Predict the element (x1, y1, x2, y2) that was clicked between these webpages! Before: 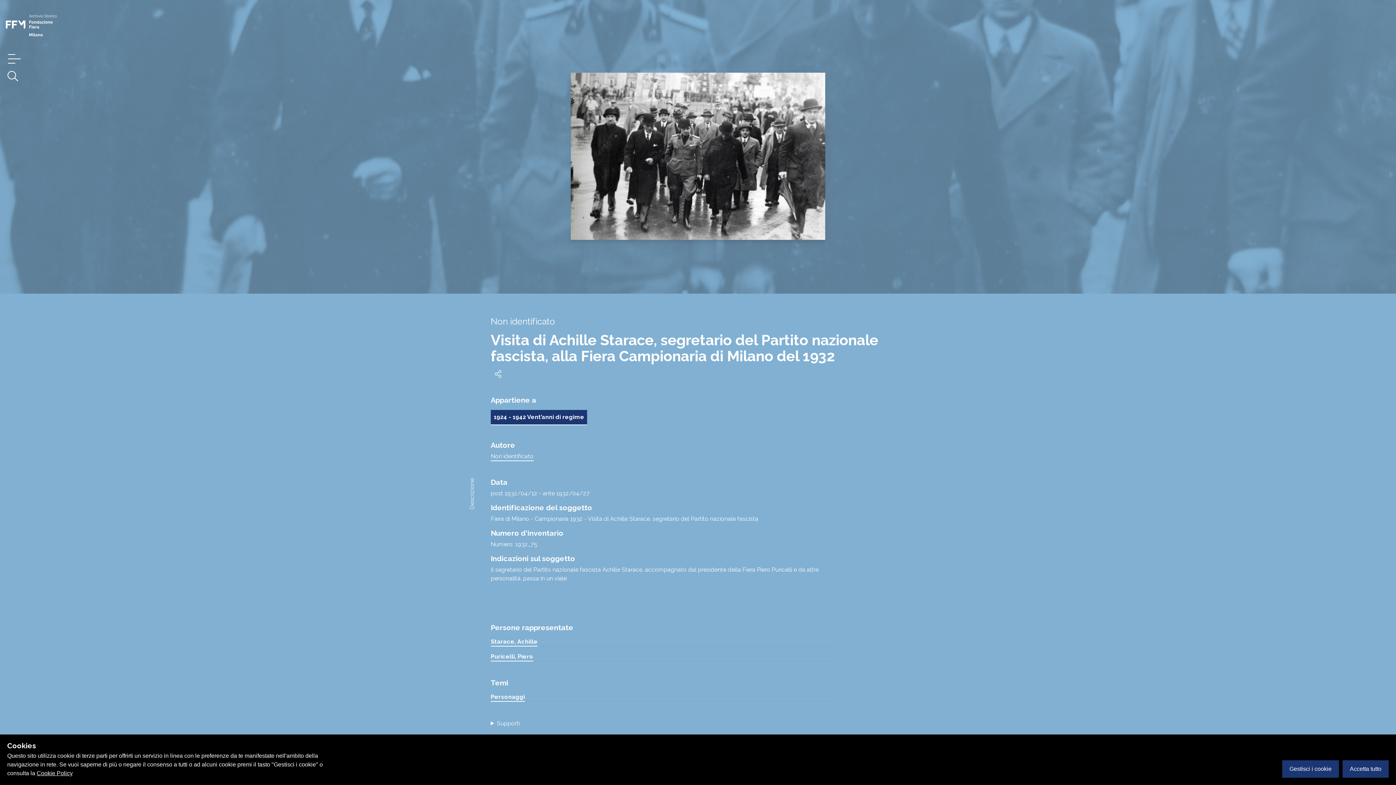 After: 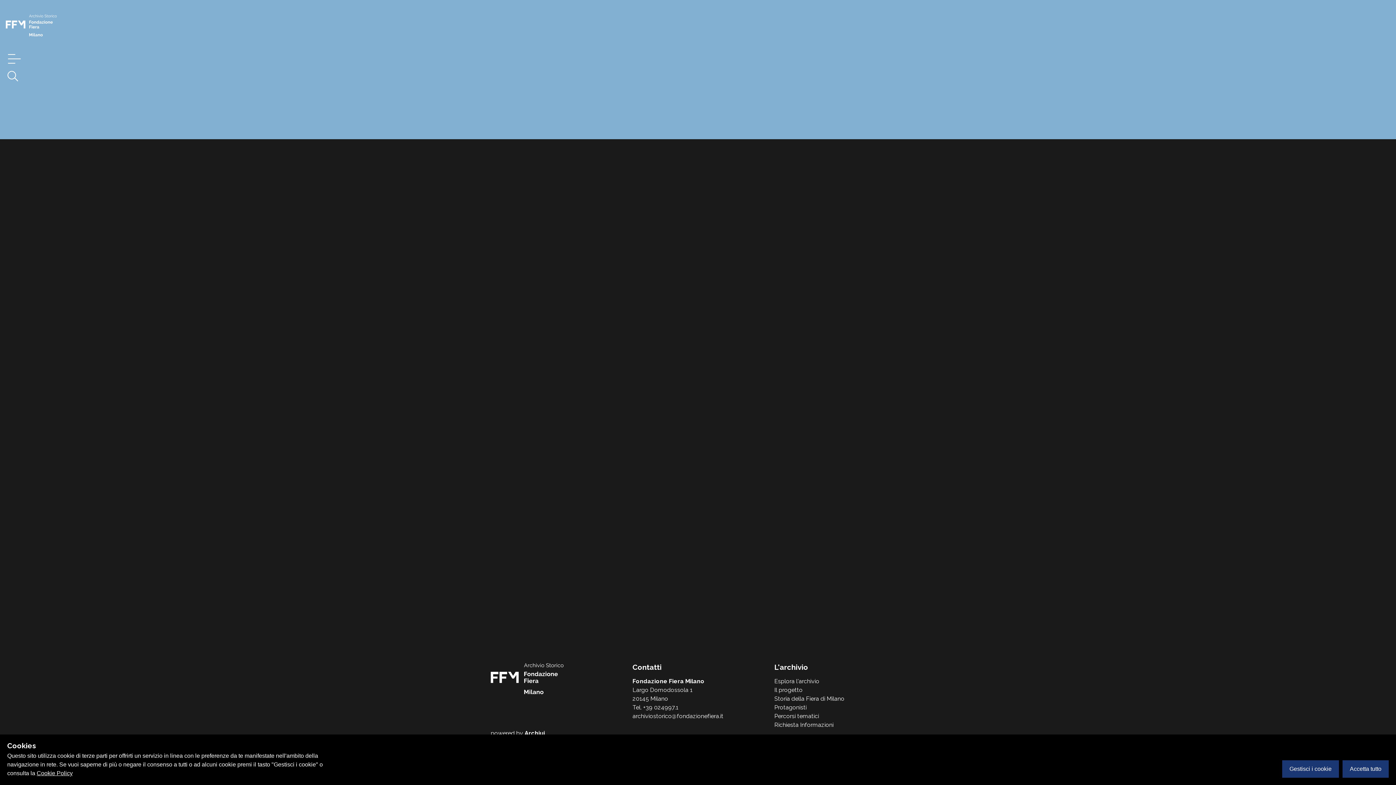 Action: bbox: (490, 453, 533, 461) label: Non identificato